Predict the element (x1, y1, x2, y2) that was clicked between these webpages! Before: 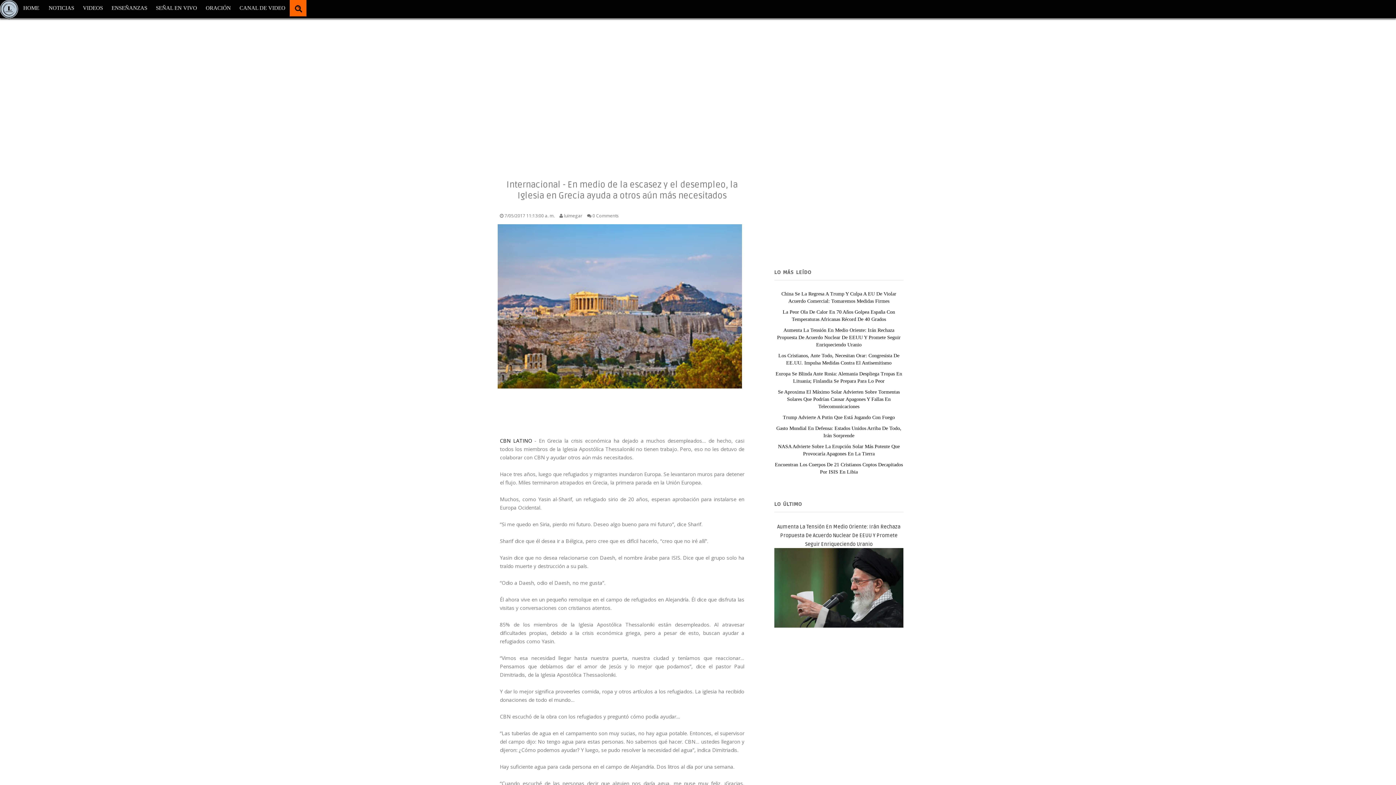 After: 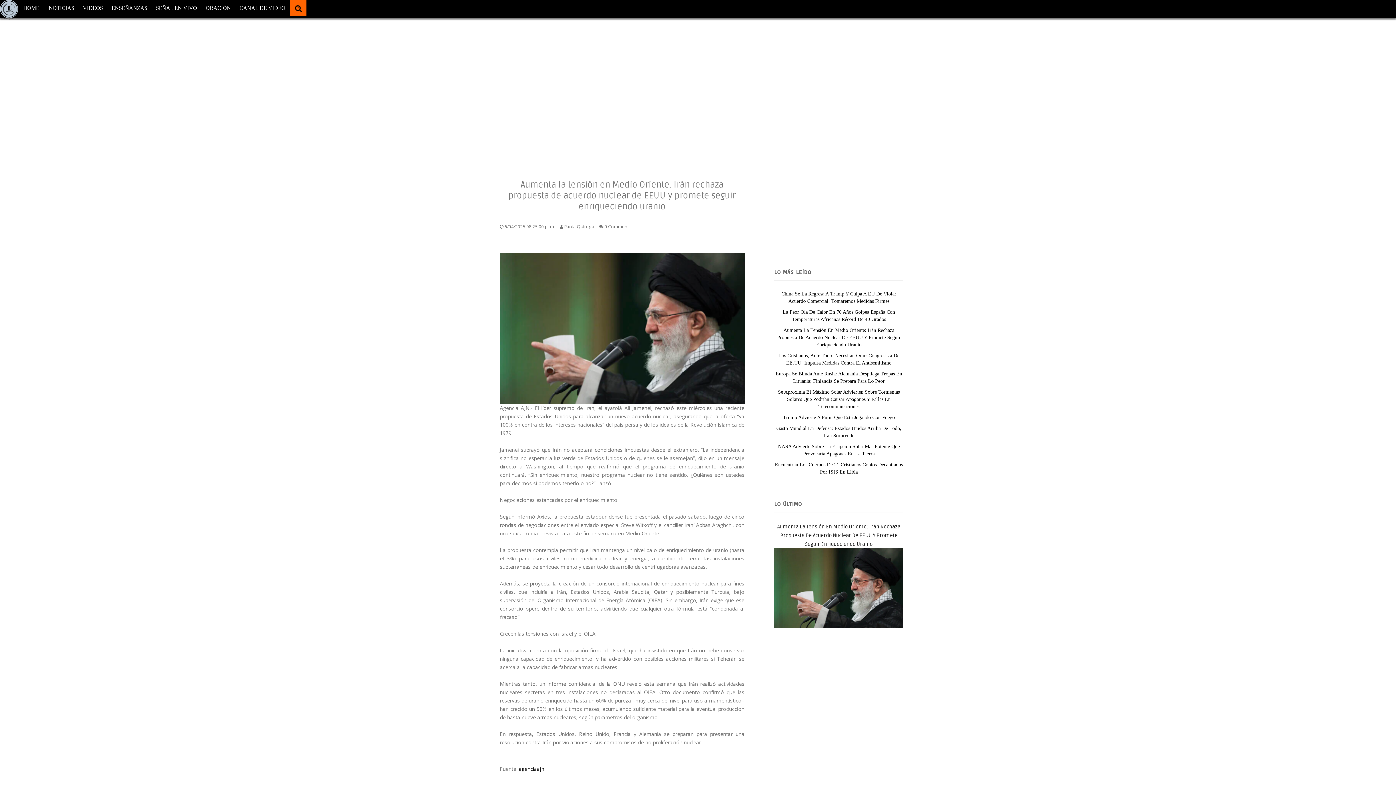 Action: bbox: (777, 327, 900, 347) label: Aumenta La Tensión En Medio Oriente: Irán Rechaza Propuesta De Acuerdo Nuclear De EEUU Y Promete Seguir Enriqueciendo Uranio